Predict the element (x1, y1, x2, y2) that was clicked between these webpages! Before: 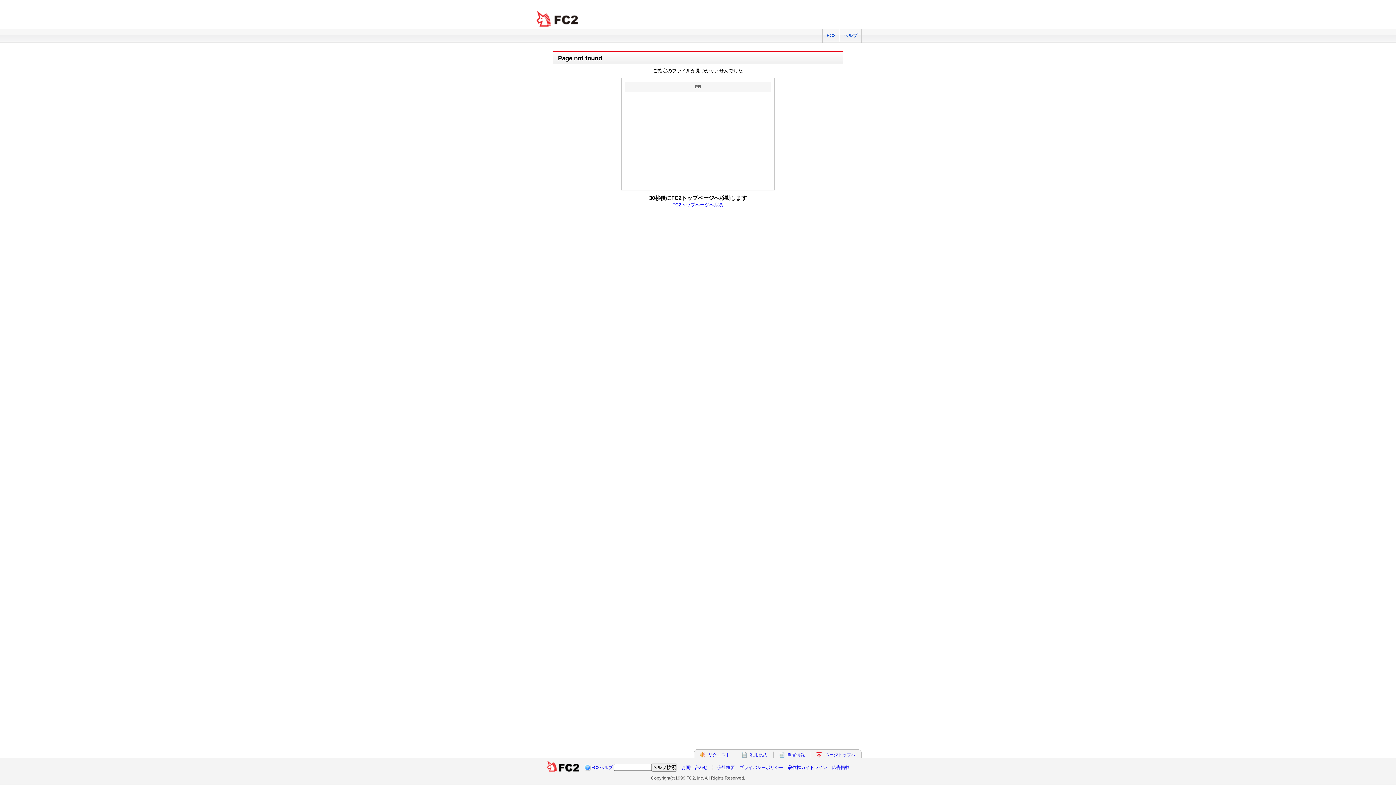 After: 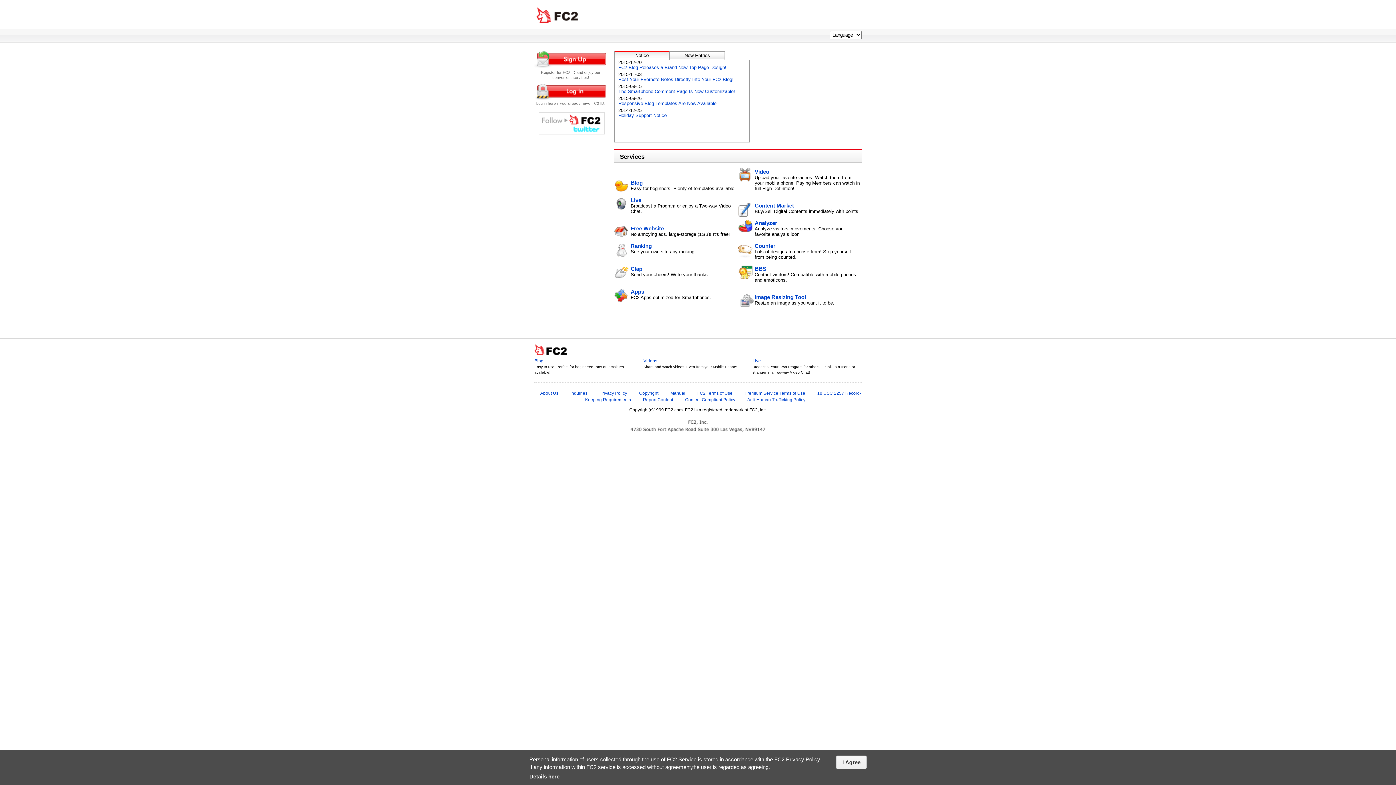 Action: bbox: (546, 765, 579, 770)